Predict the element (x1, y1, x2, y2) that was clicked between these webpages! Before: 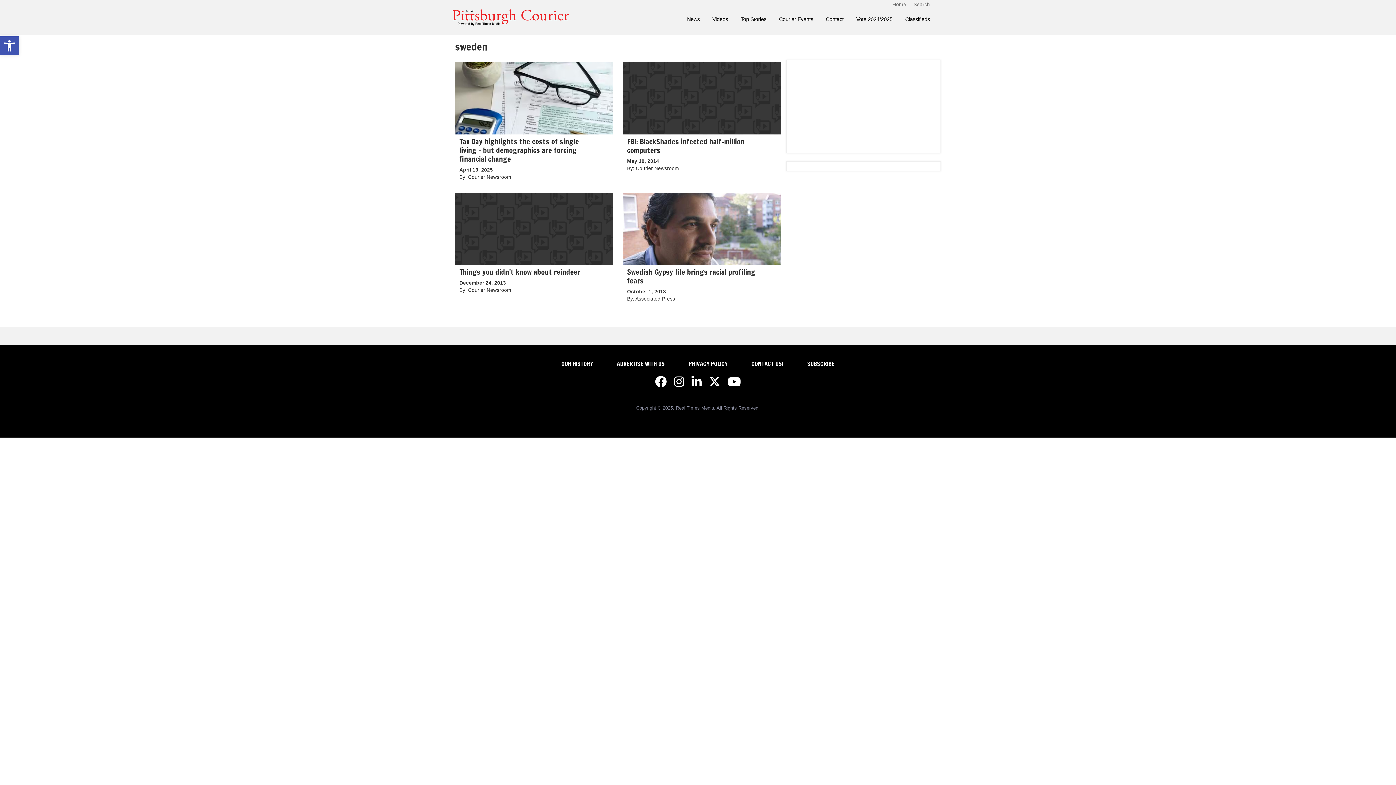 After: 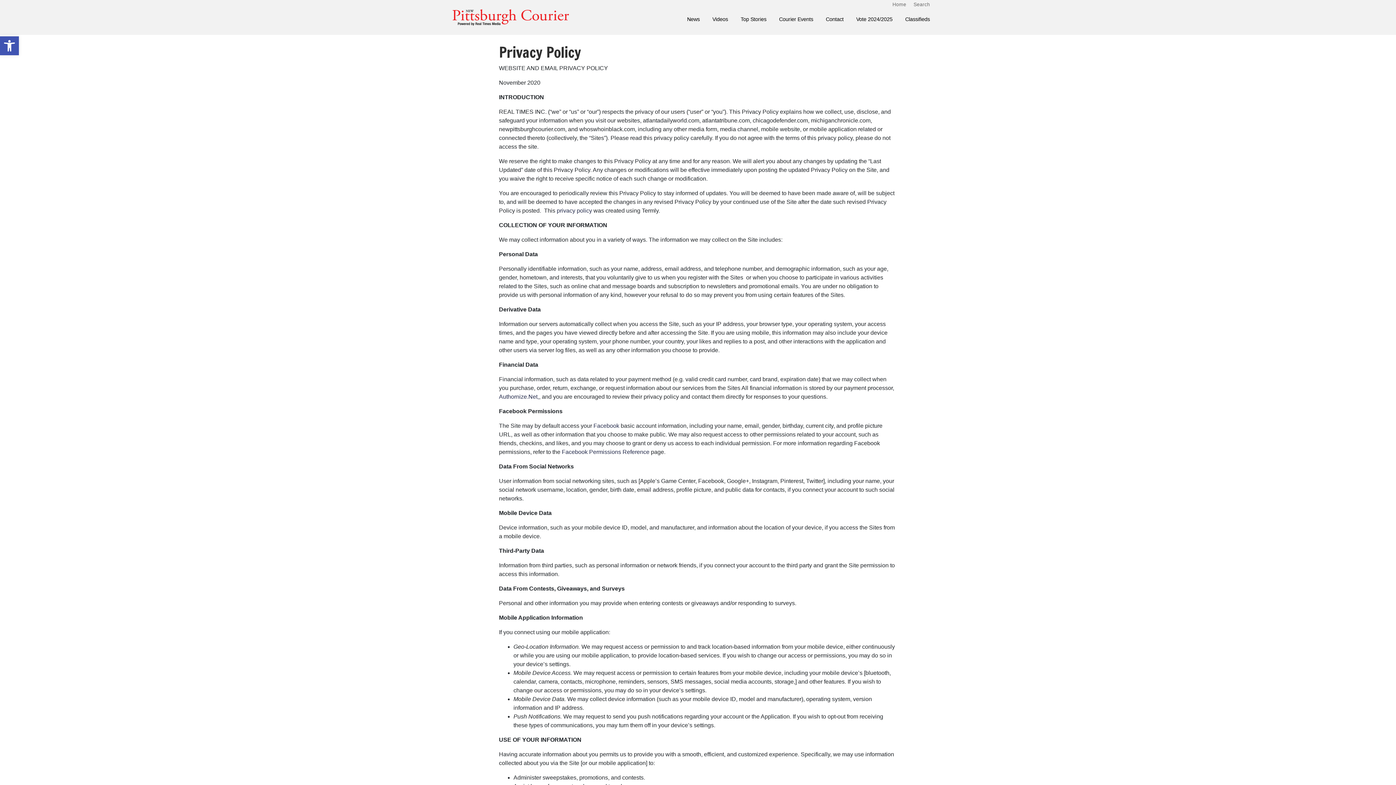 Action: bbox: (688, 360, 727, 368) label: PRIVACY POLICY